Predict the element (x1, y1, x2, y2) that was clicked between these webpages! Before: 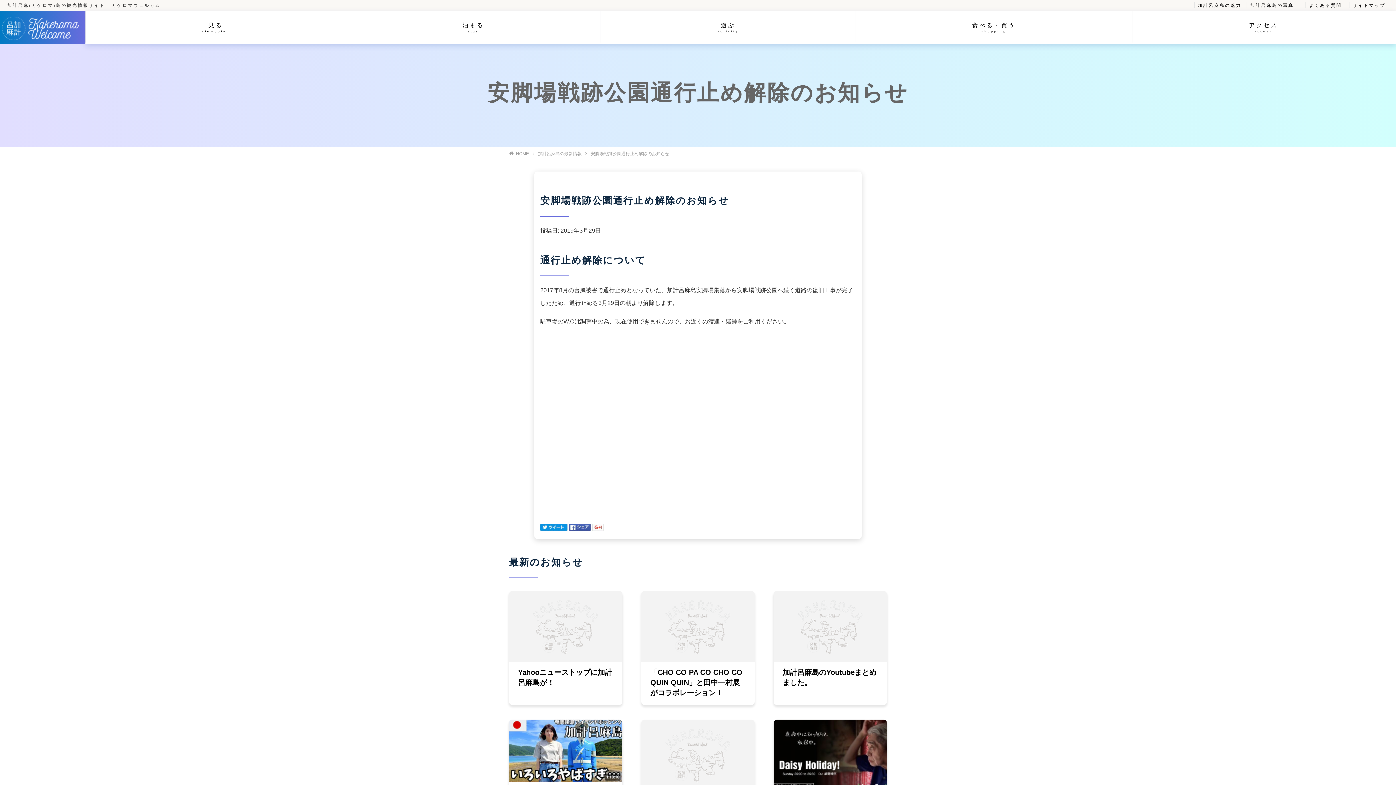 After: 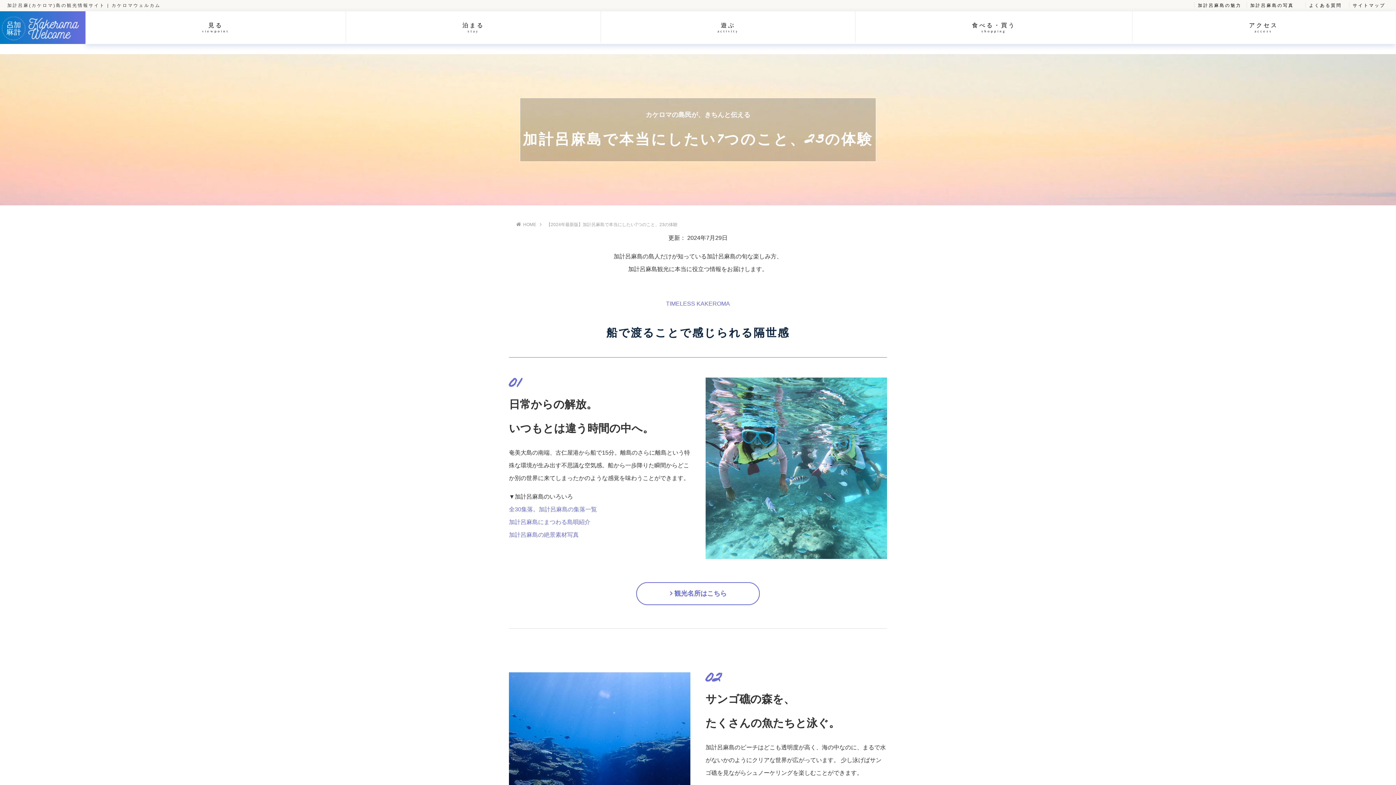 Action: bbox: (1198, 2, 1241, 8) label: 加計呂麻島の魅力